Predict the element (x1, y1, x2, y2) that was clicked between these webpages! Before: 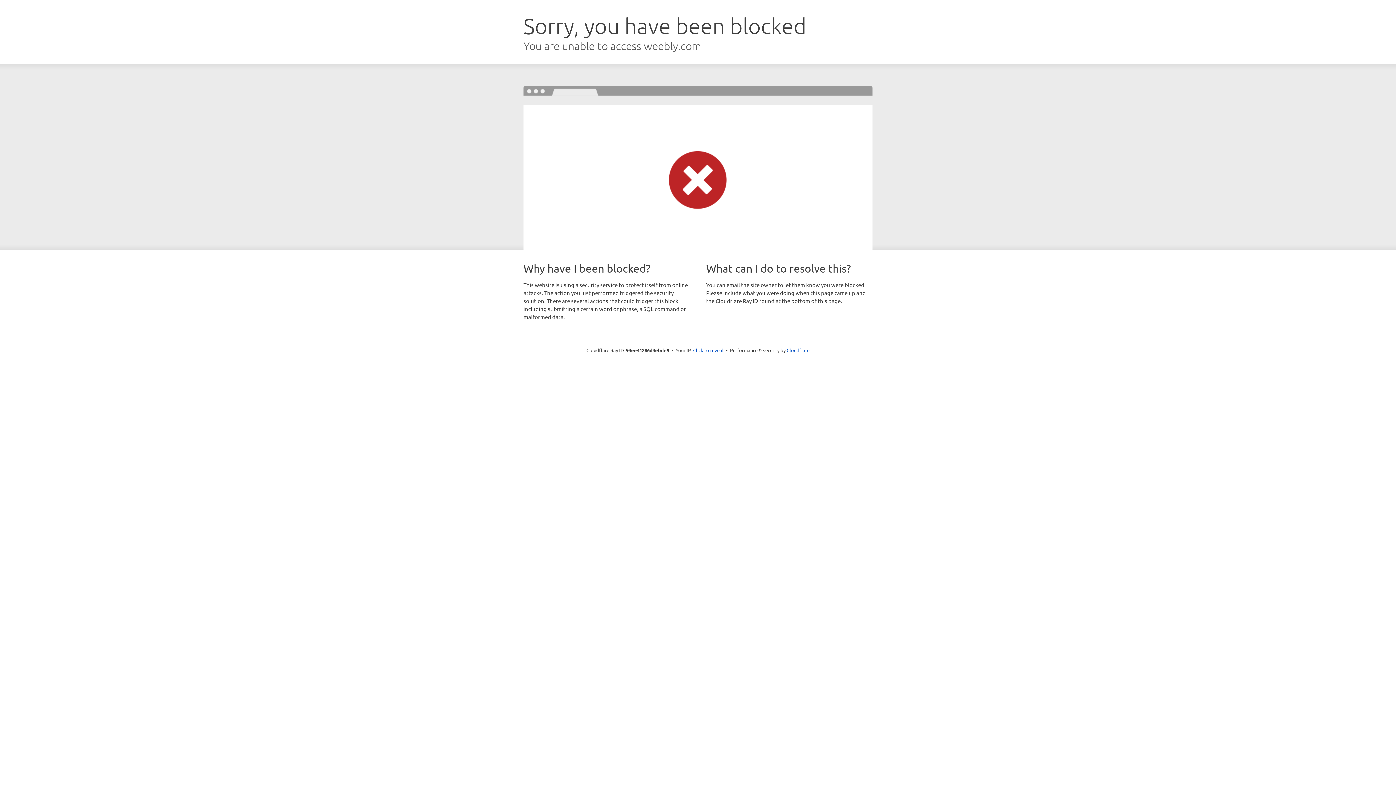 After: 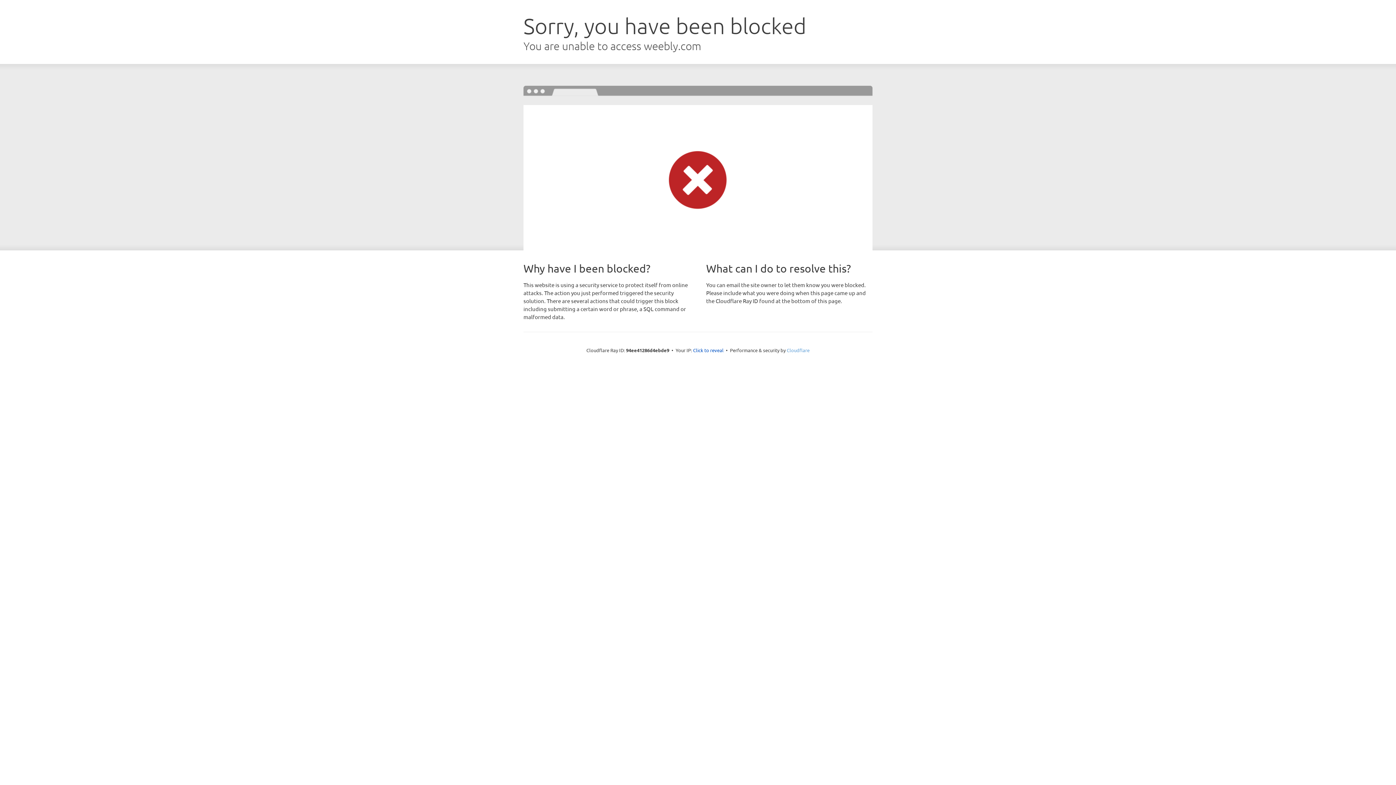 Action: label: Cloudflare bbox: (786, 347, 809, 353)